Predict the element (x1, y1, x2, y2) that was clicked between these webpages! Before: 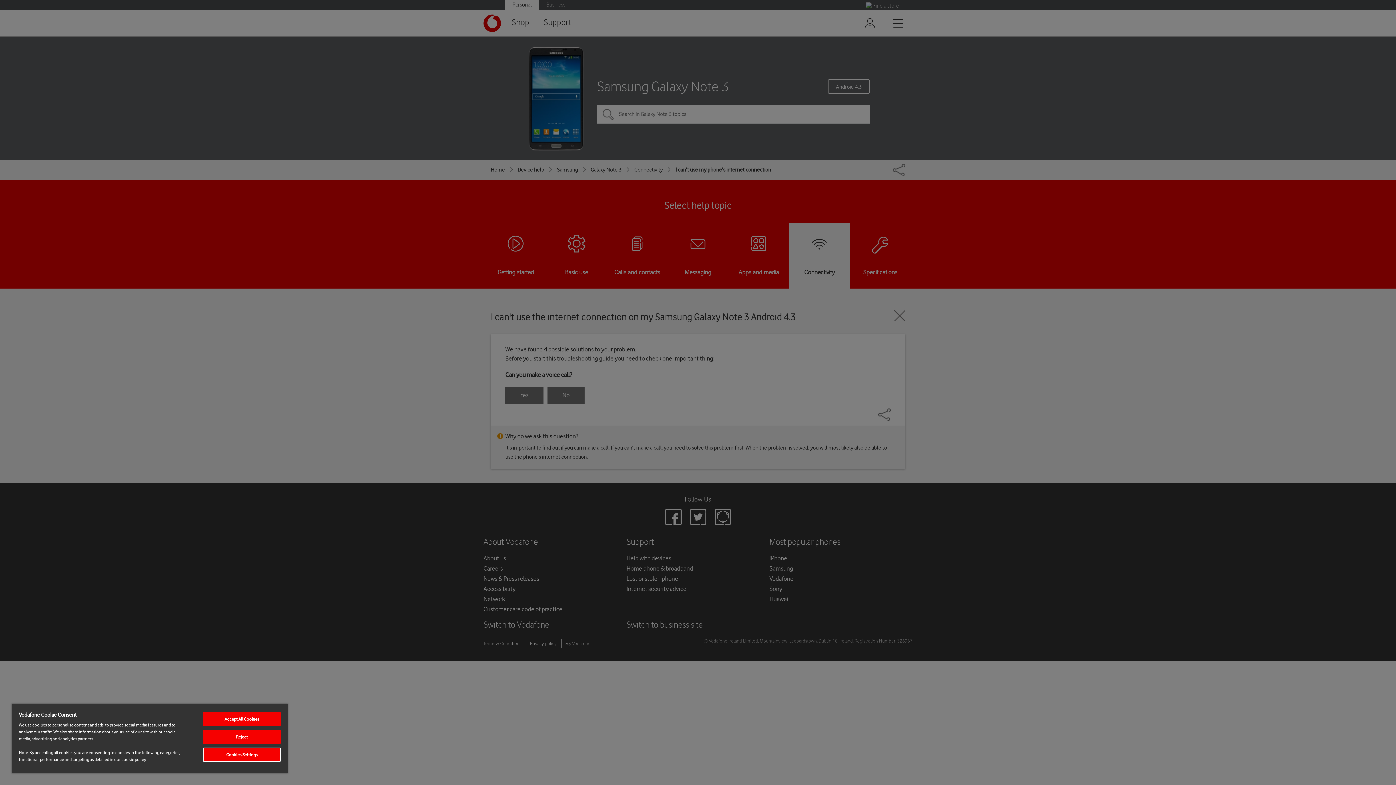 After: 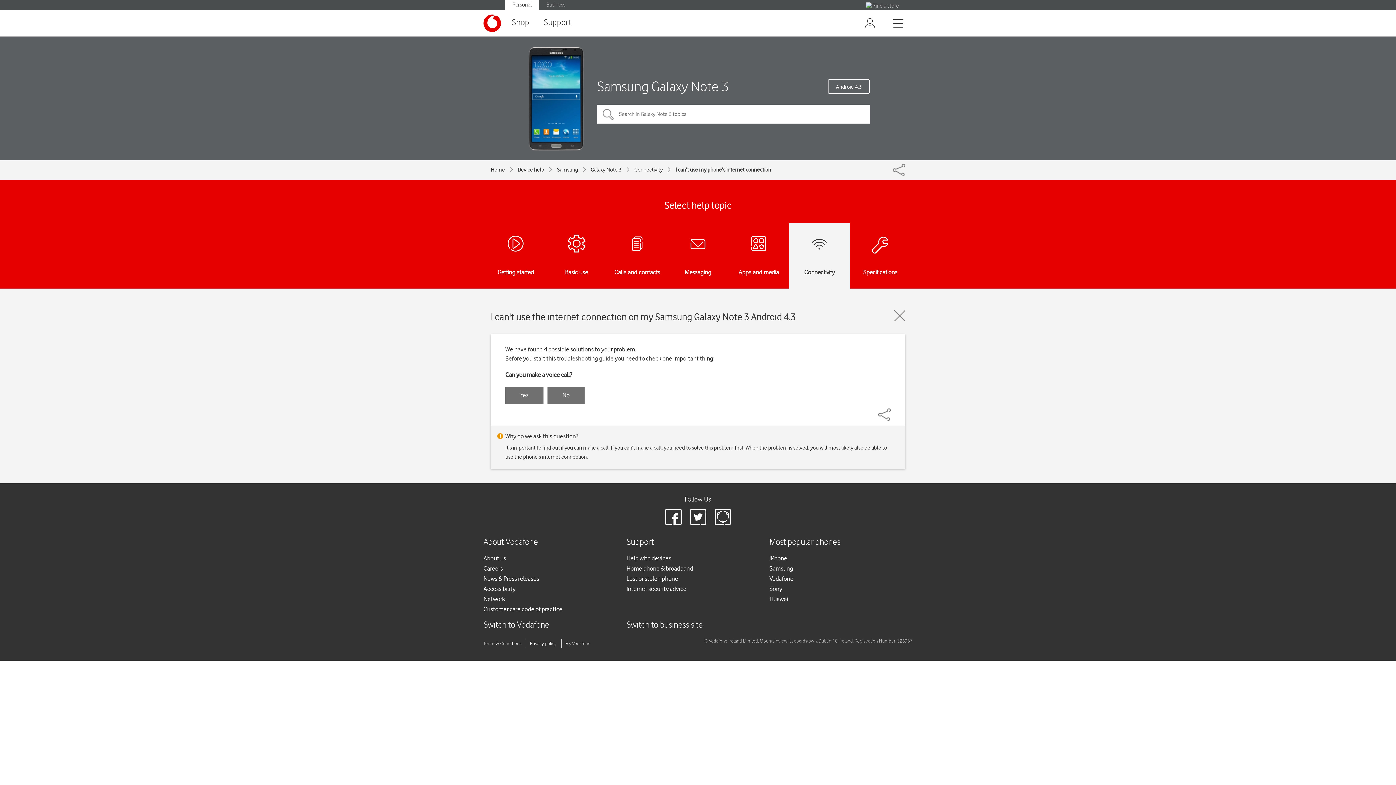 Action: label: Reject bbox: (203, 730, 280, 744)